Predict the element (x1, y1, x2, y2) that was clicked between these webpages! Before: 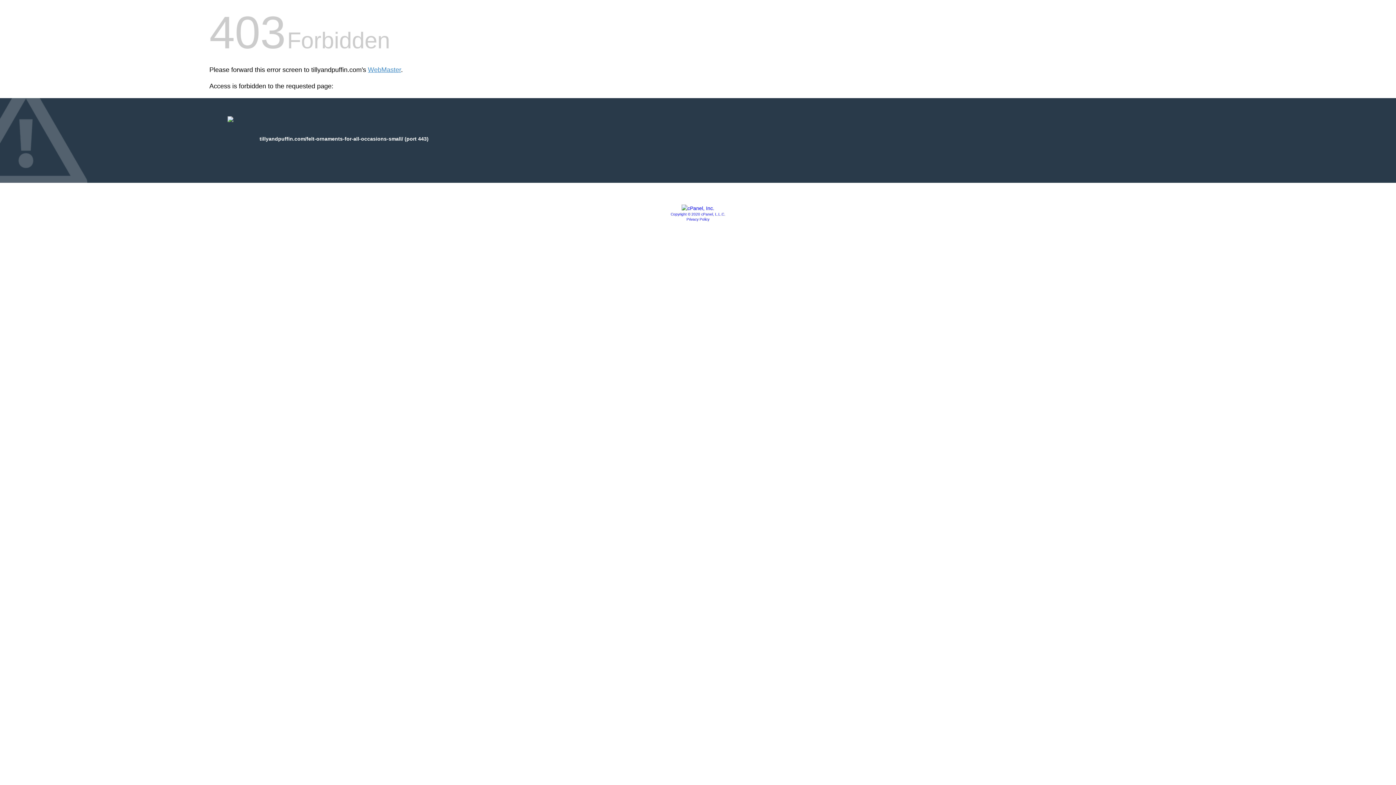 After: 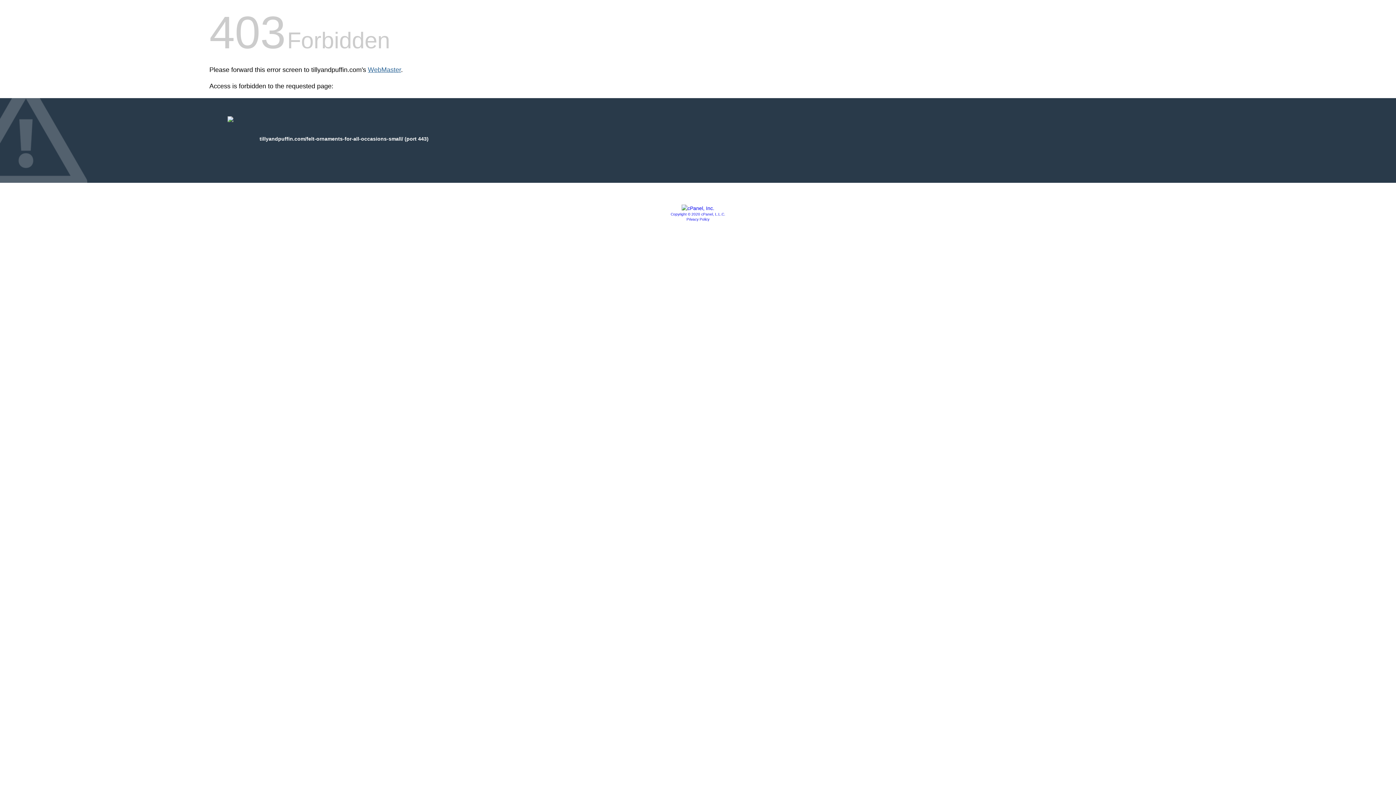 Action: label: WebMaster bbox: (368, 66, 401, 73)